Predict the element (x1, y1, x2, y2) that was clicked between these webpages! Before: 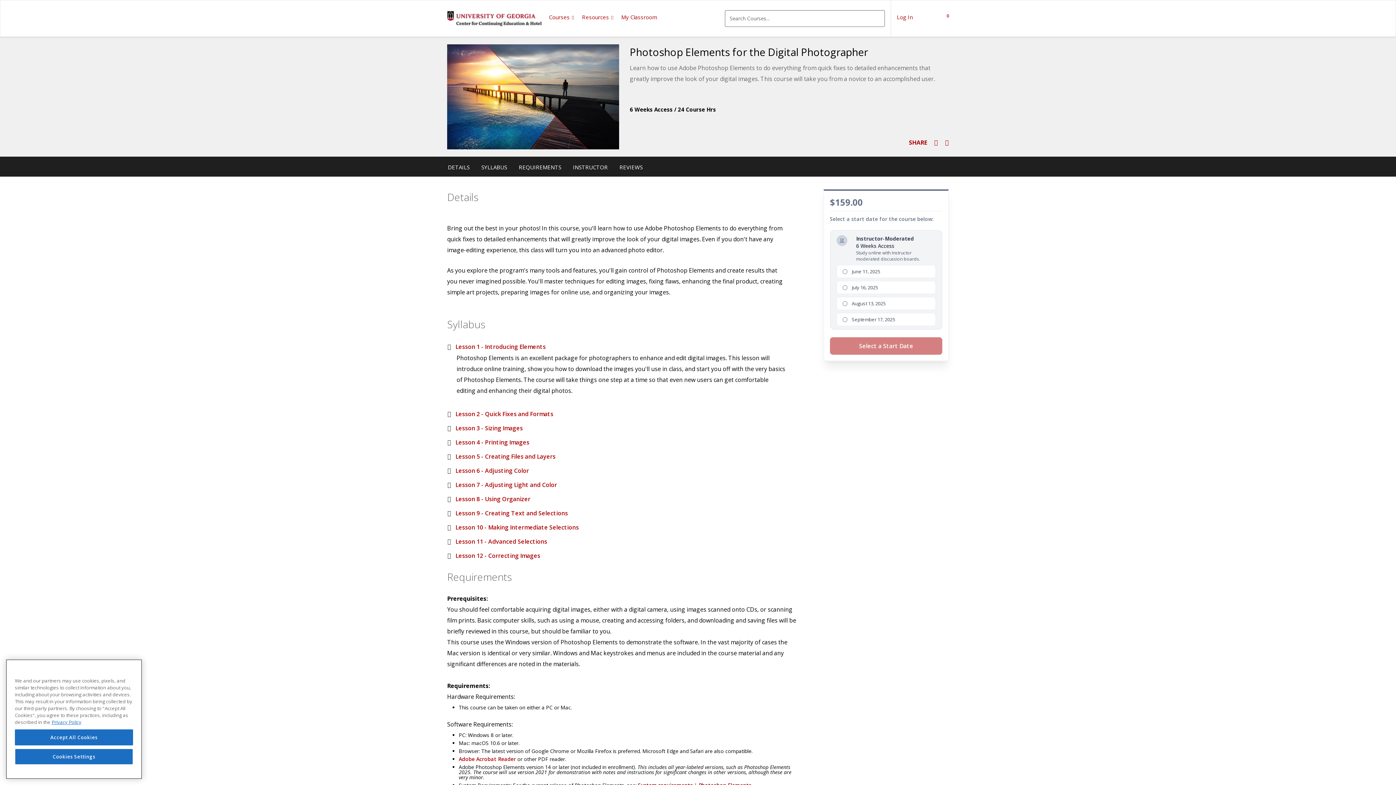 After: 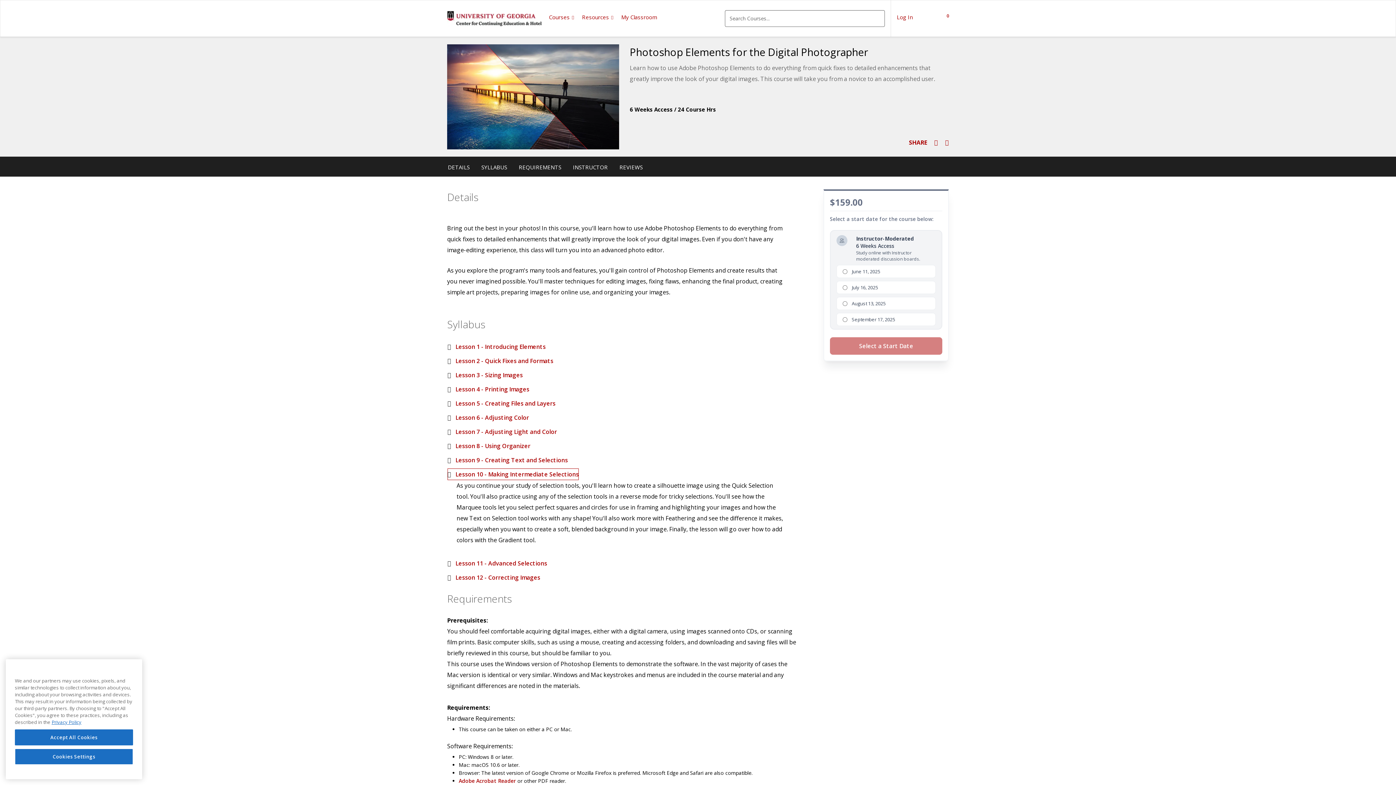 Action: label: Lesson 10 - Making Intermediate Selections bbox: (447, 521, 578, 533)